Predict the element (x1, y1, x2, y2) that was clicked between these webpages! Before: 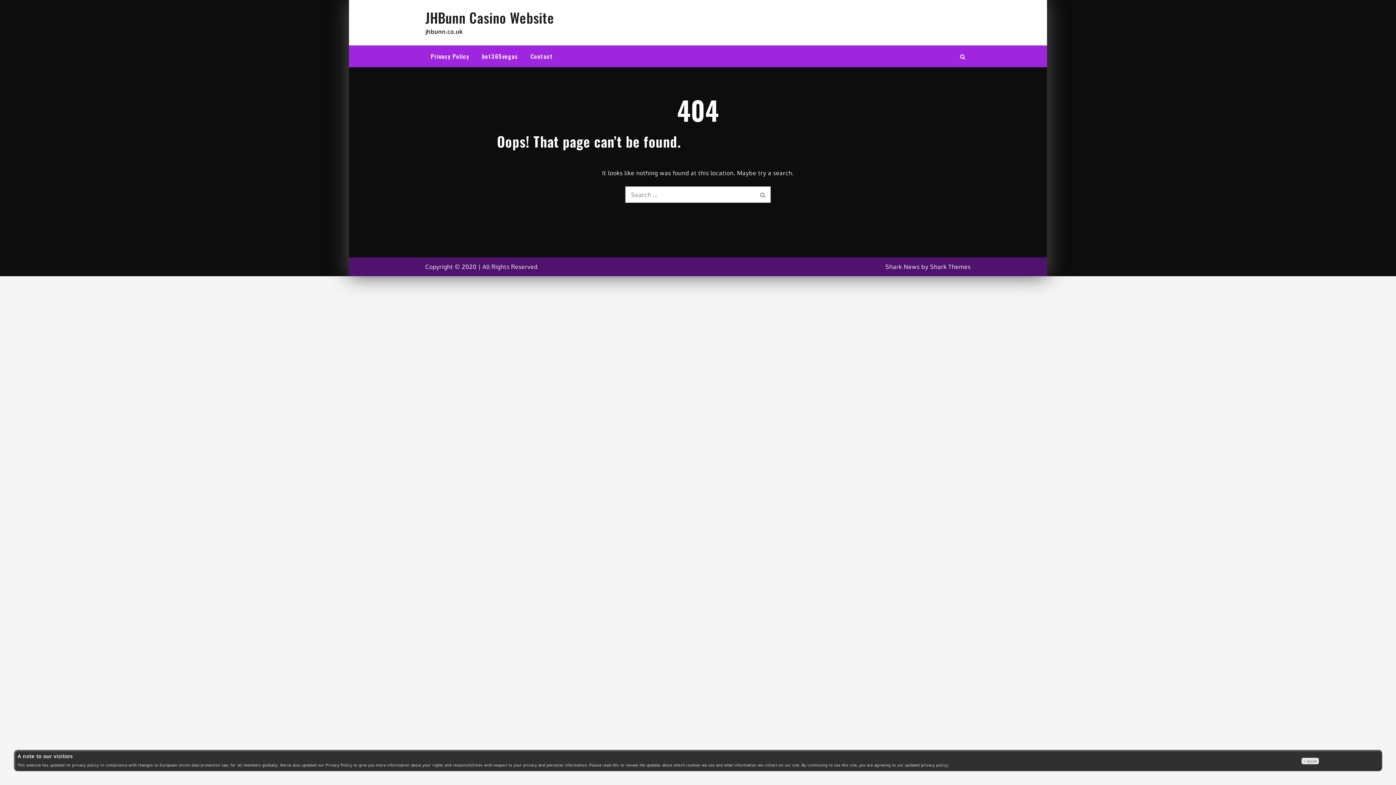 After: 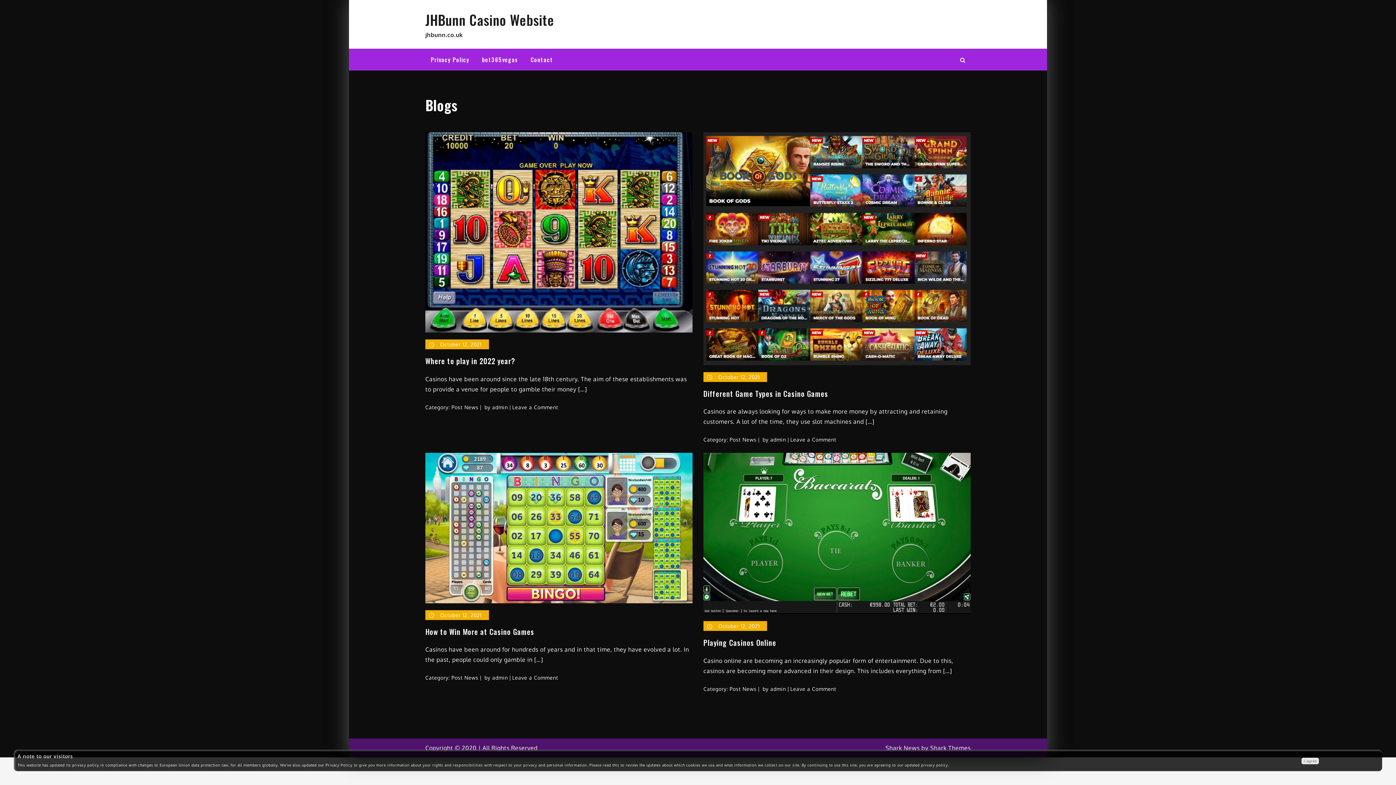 Action: label: JHBunn Casino Website bbox: (425, 7, 554, 27)